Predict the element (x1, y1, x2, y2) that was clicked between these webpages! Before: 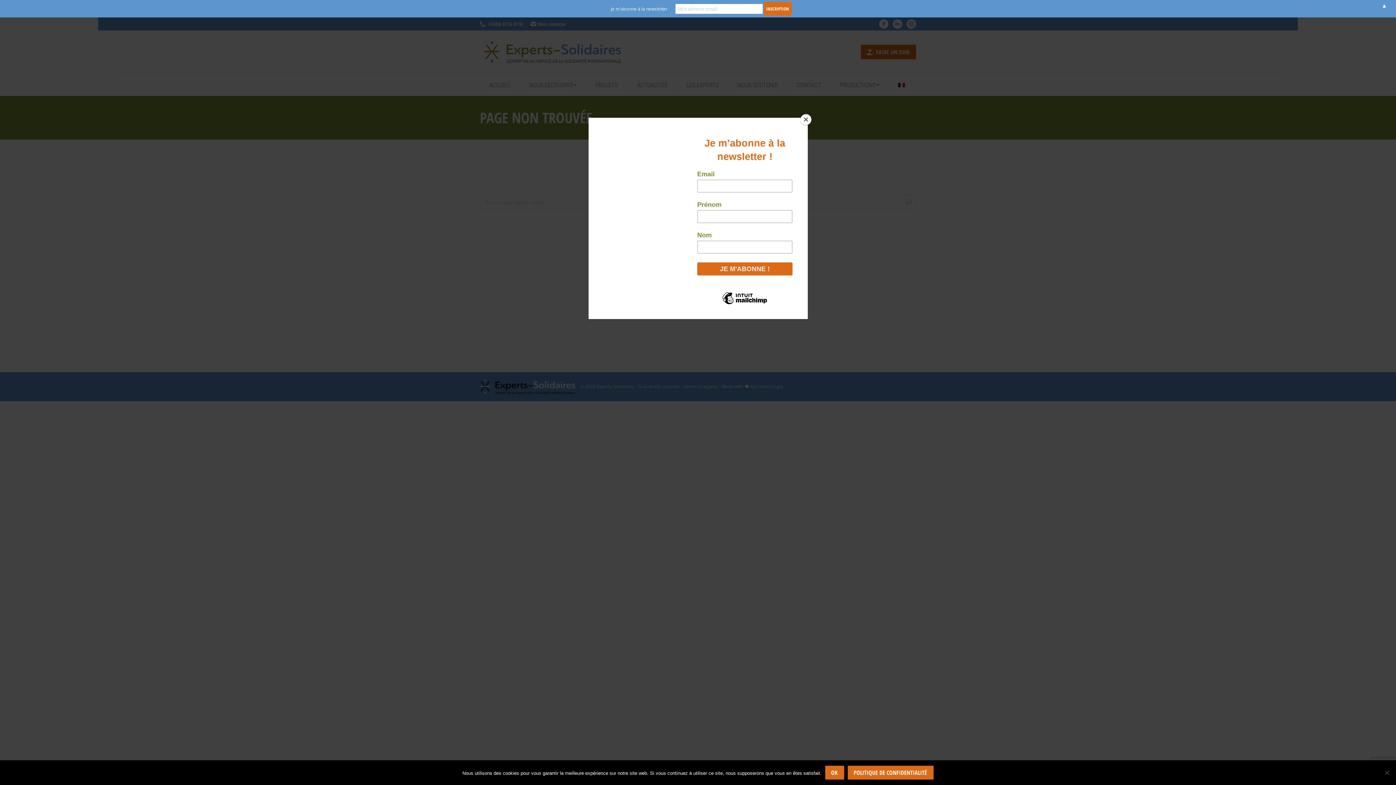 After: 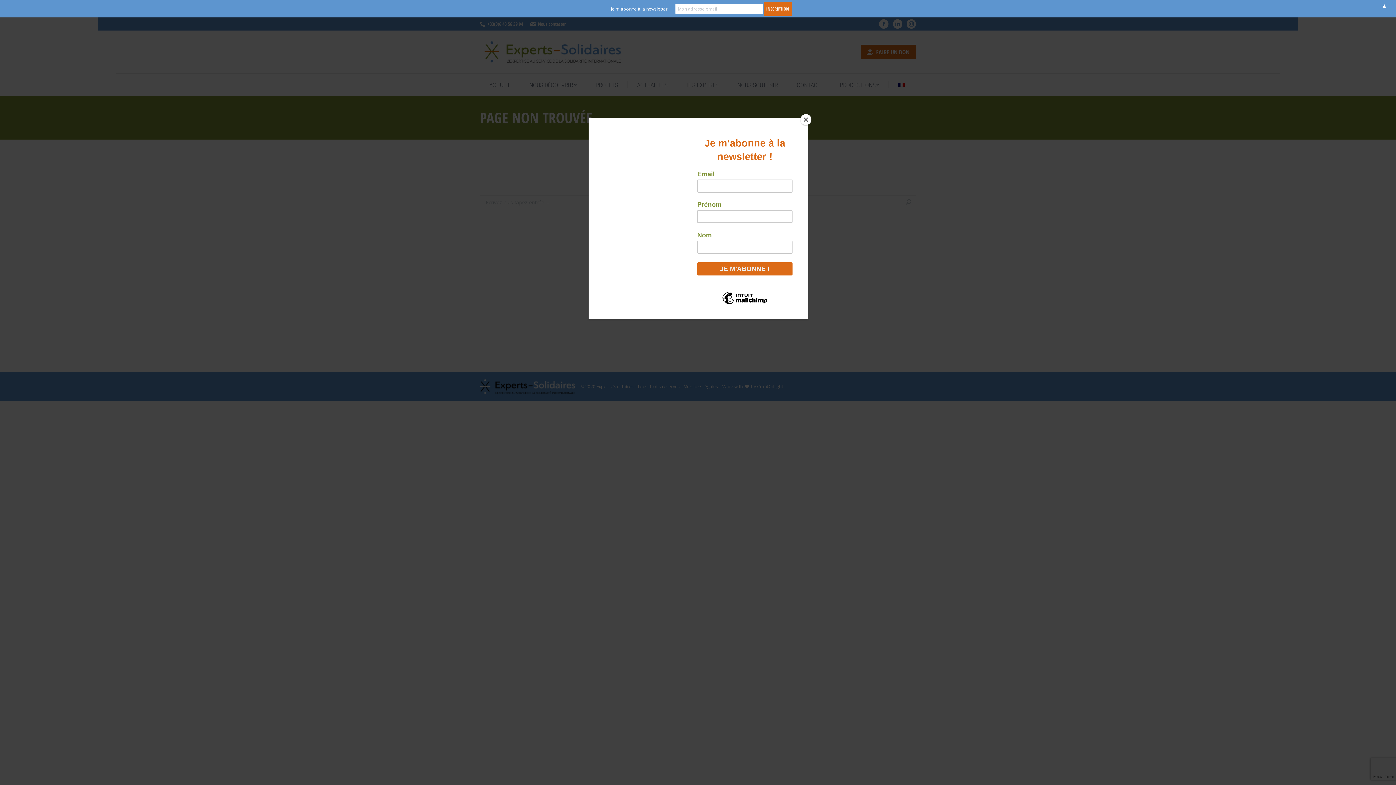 Action: bbox: (825, 766, 844, 780) label: Ok